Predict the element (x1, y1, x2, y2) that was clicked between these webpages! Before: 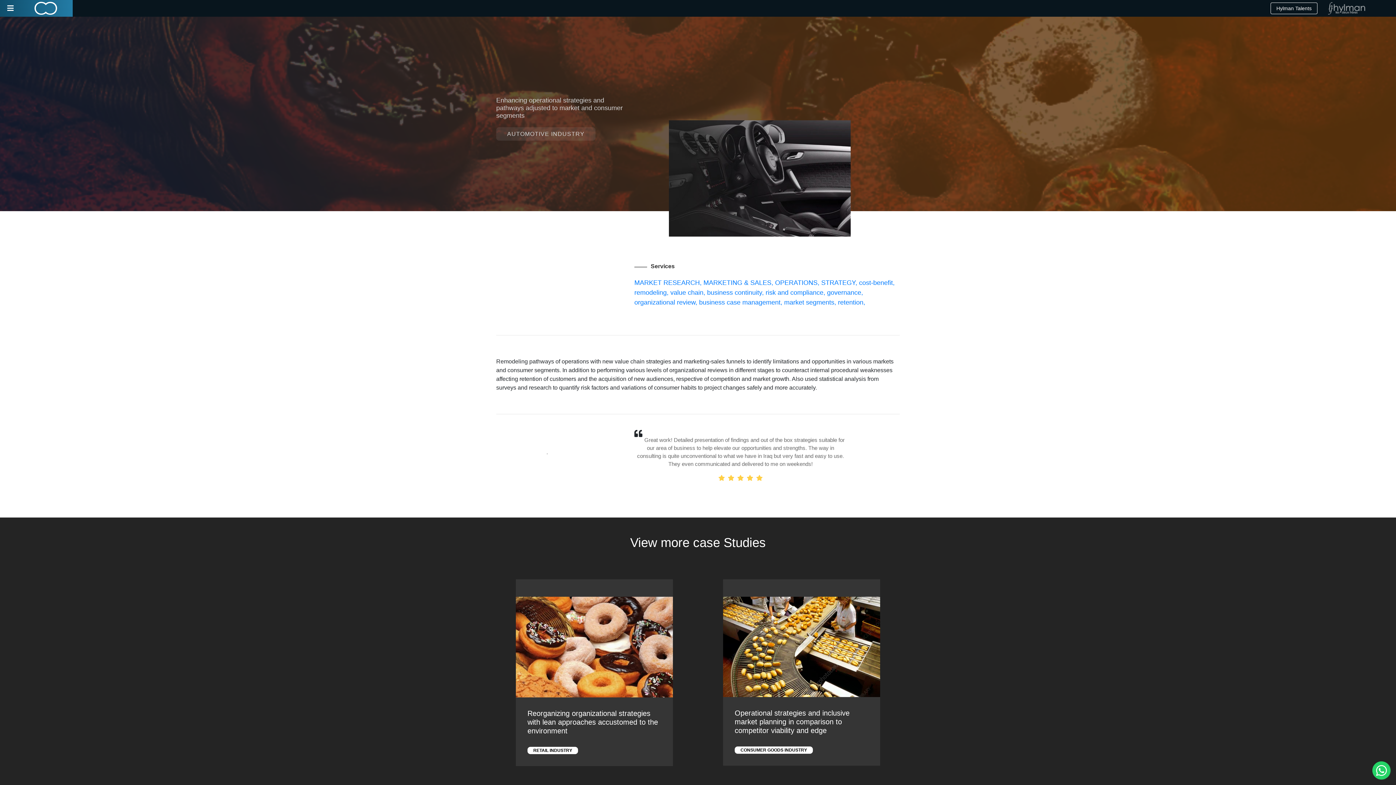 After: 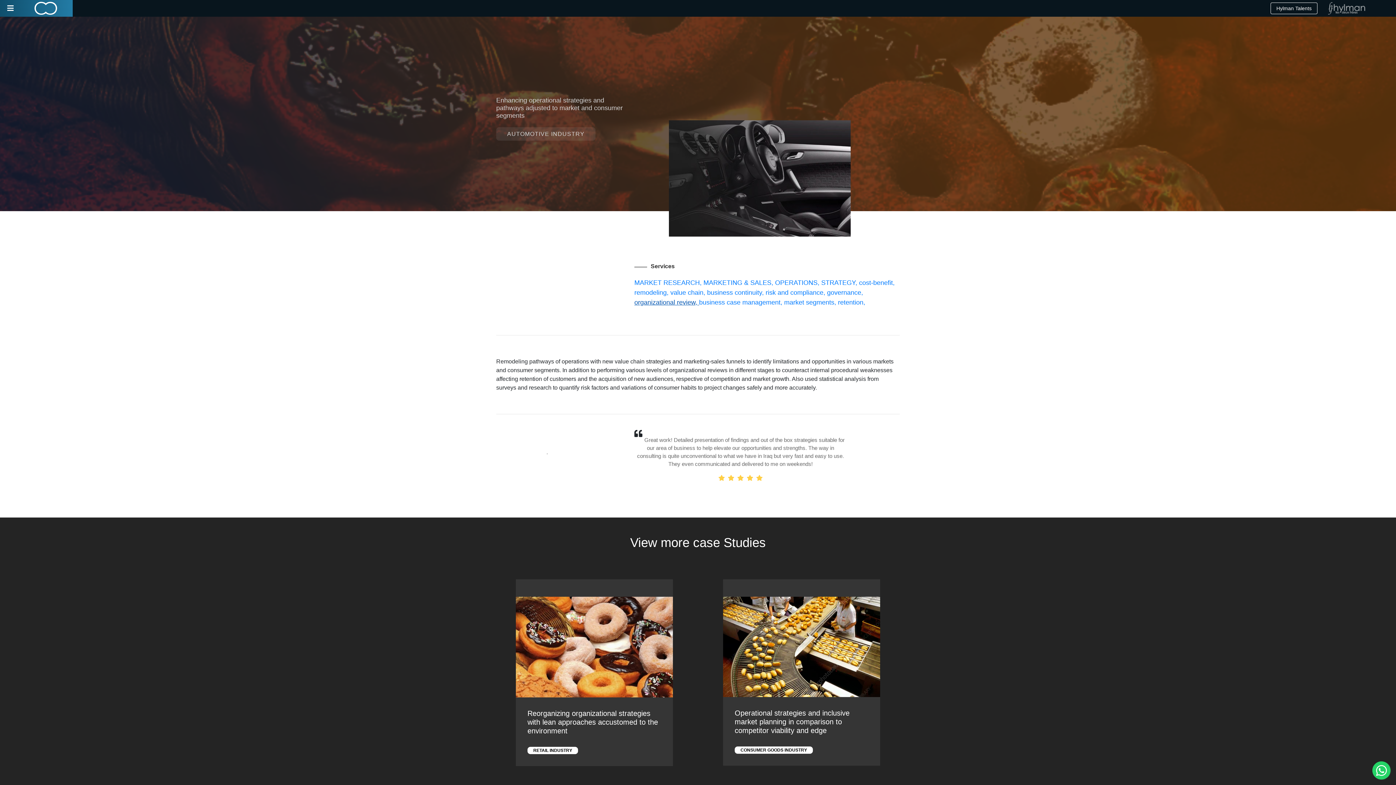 Action: label: organizational review,  bbox: (634, 299, 699, 306)